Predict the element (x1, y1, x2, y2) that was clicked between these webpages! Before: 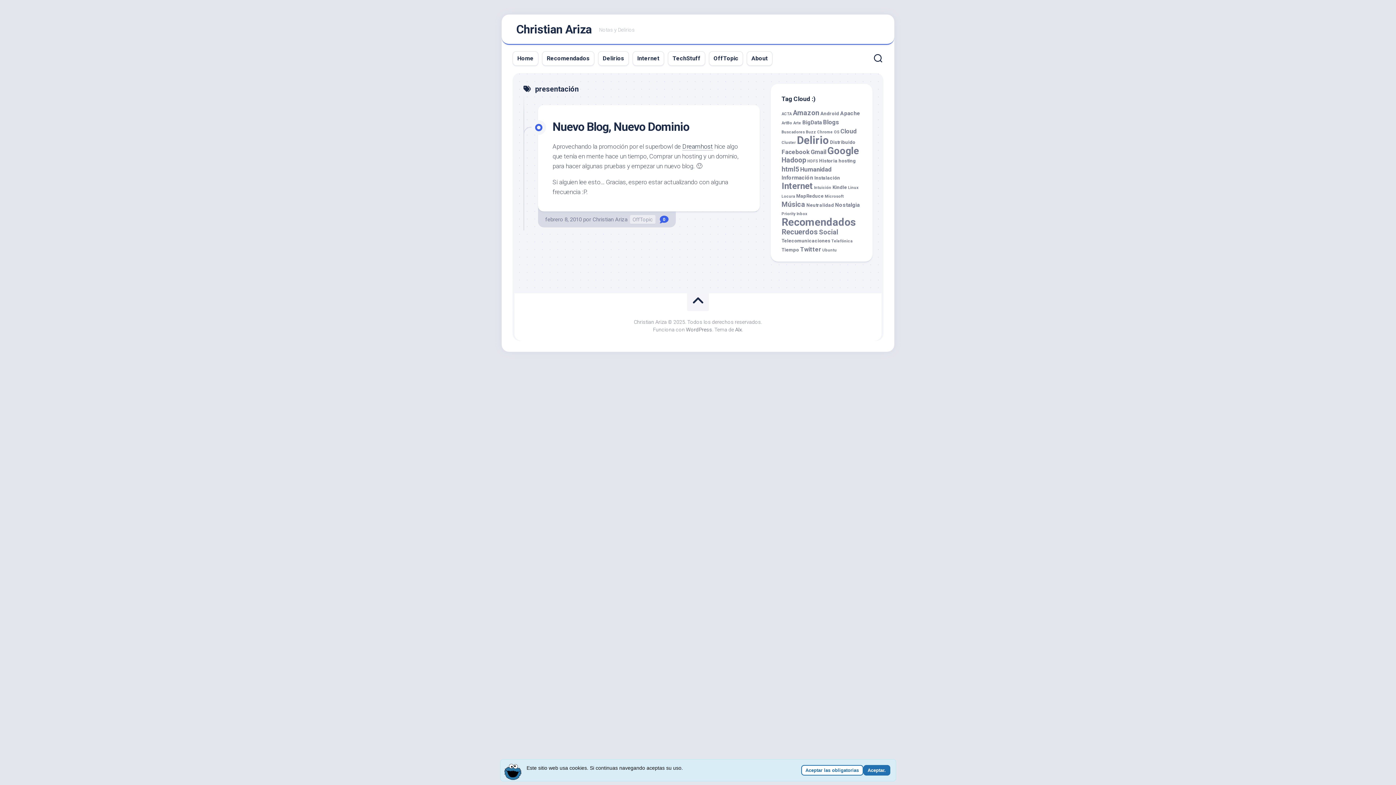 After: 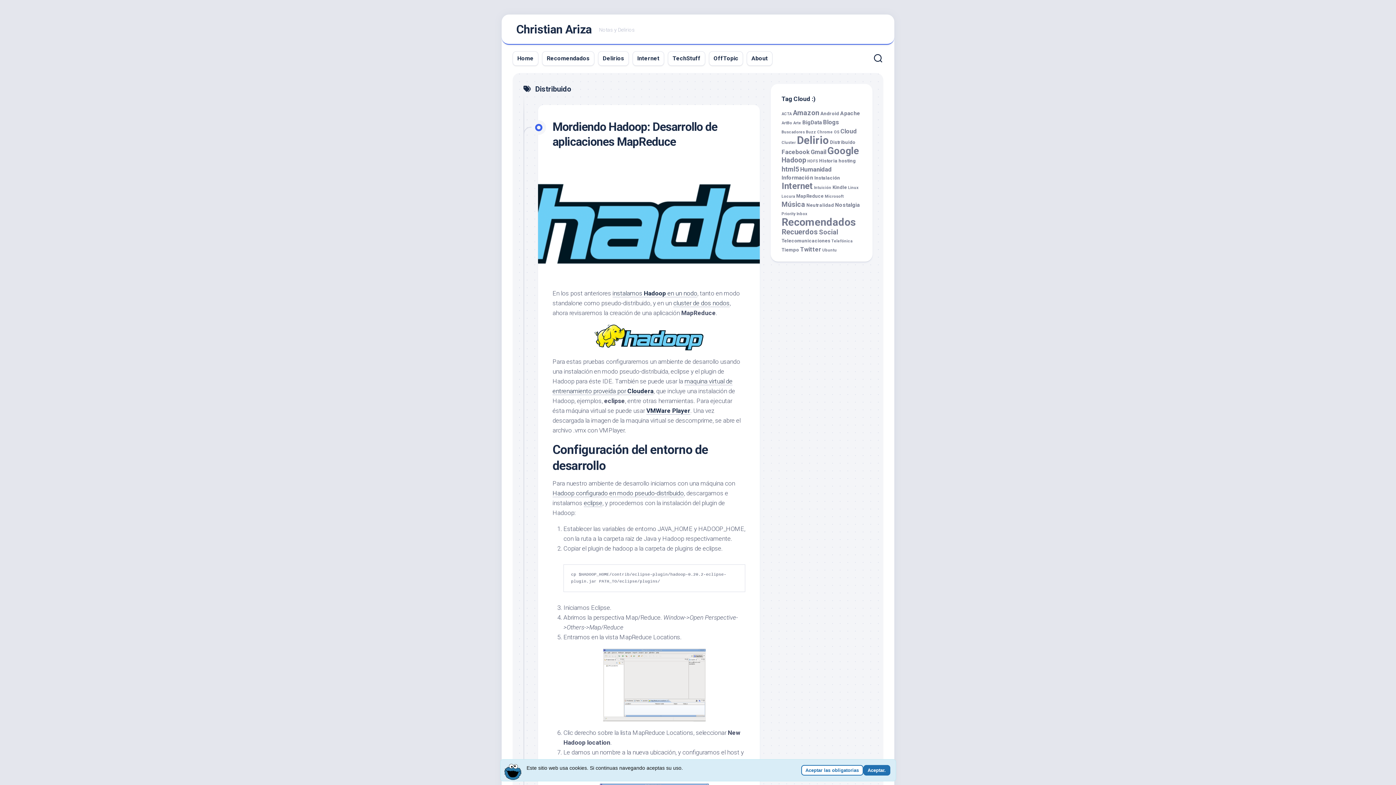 Action: bbox: (830, 139, 855, 145) label: Distribuido (3 elementos)